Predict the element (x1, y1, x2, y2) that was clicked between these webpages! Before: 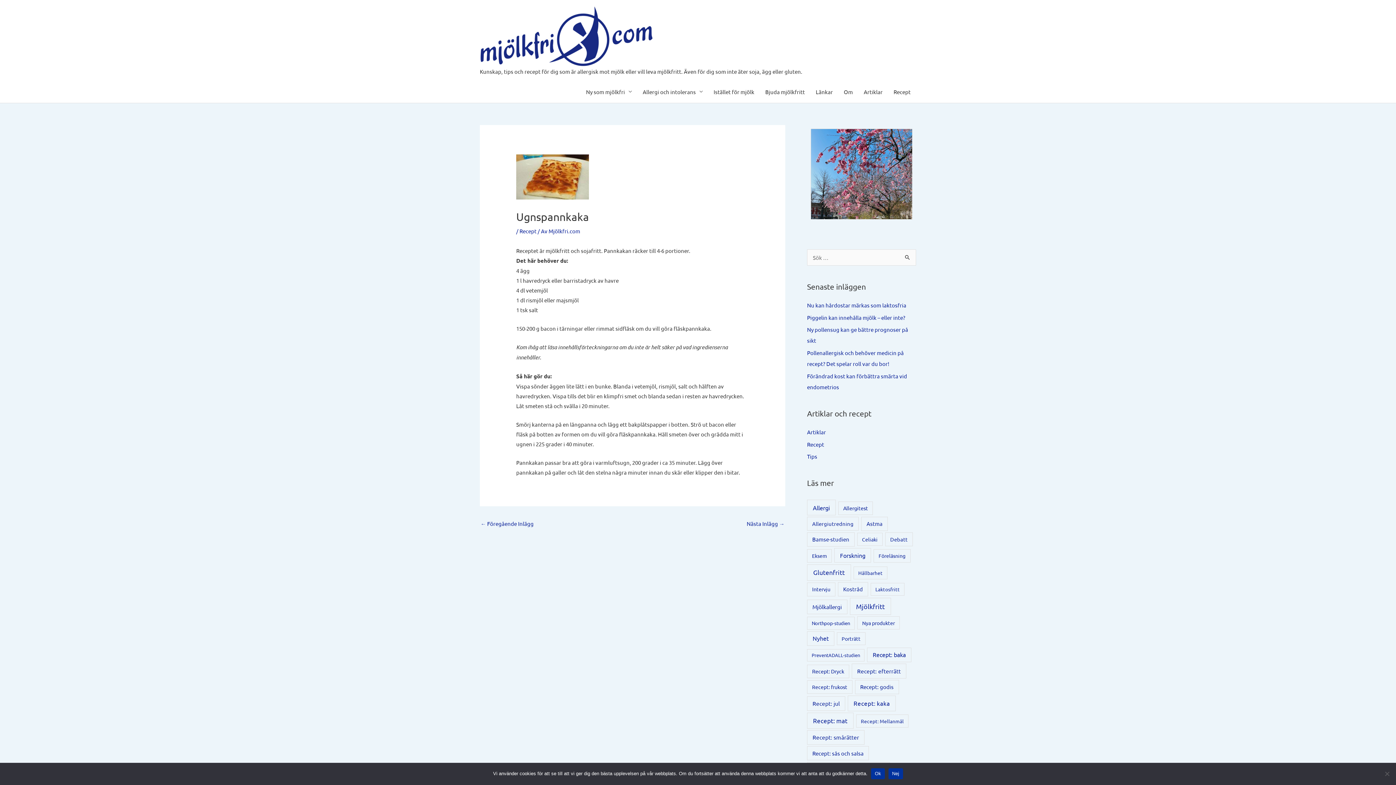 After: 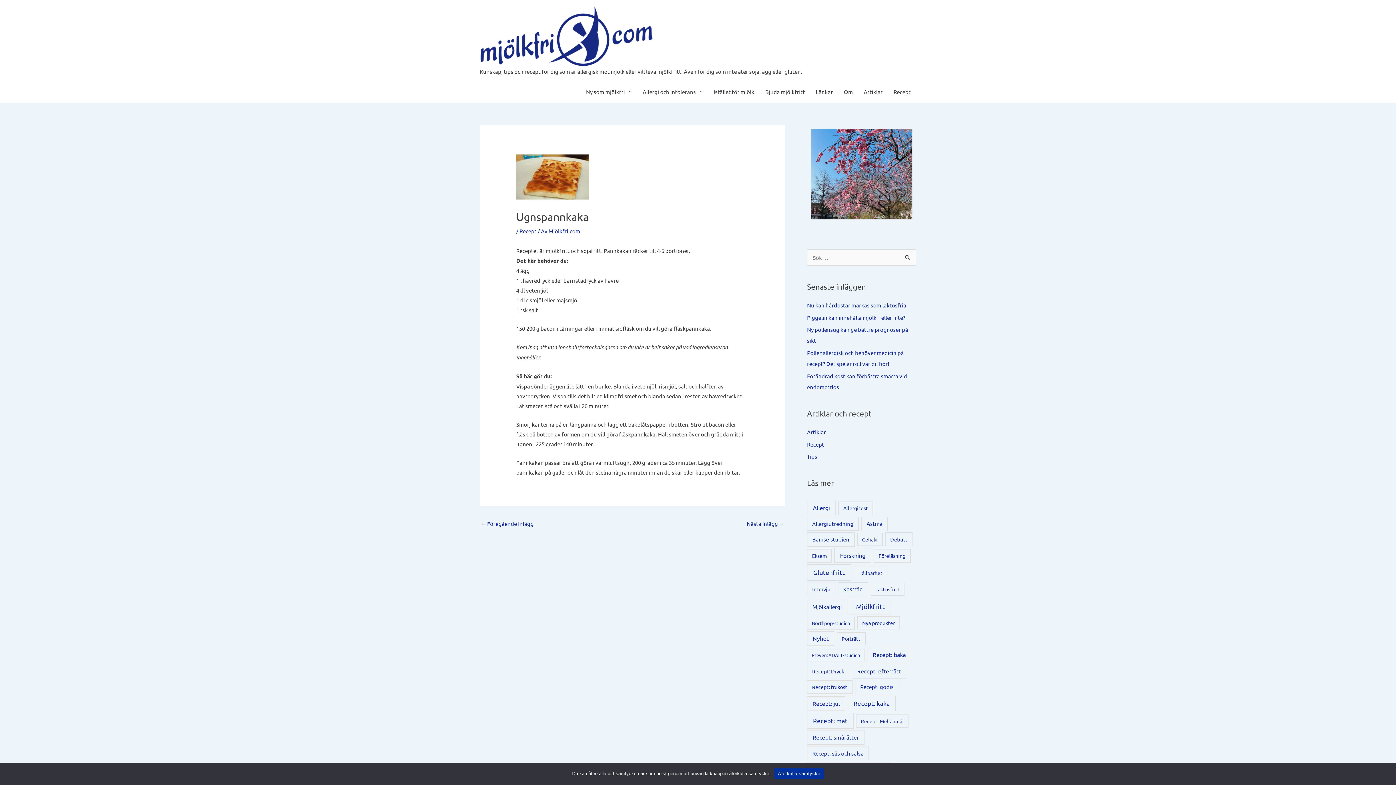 Action: label: Nej bbox: (888, 768, 903, 779)